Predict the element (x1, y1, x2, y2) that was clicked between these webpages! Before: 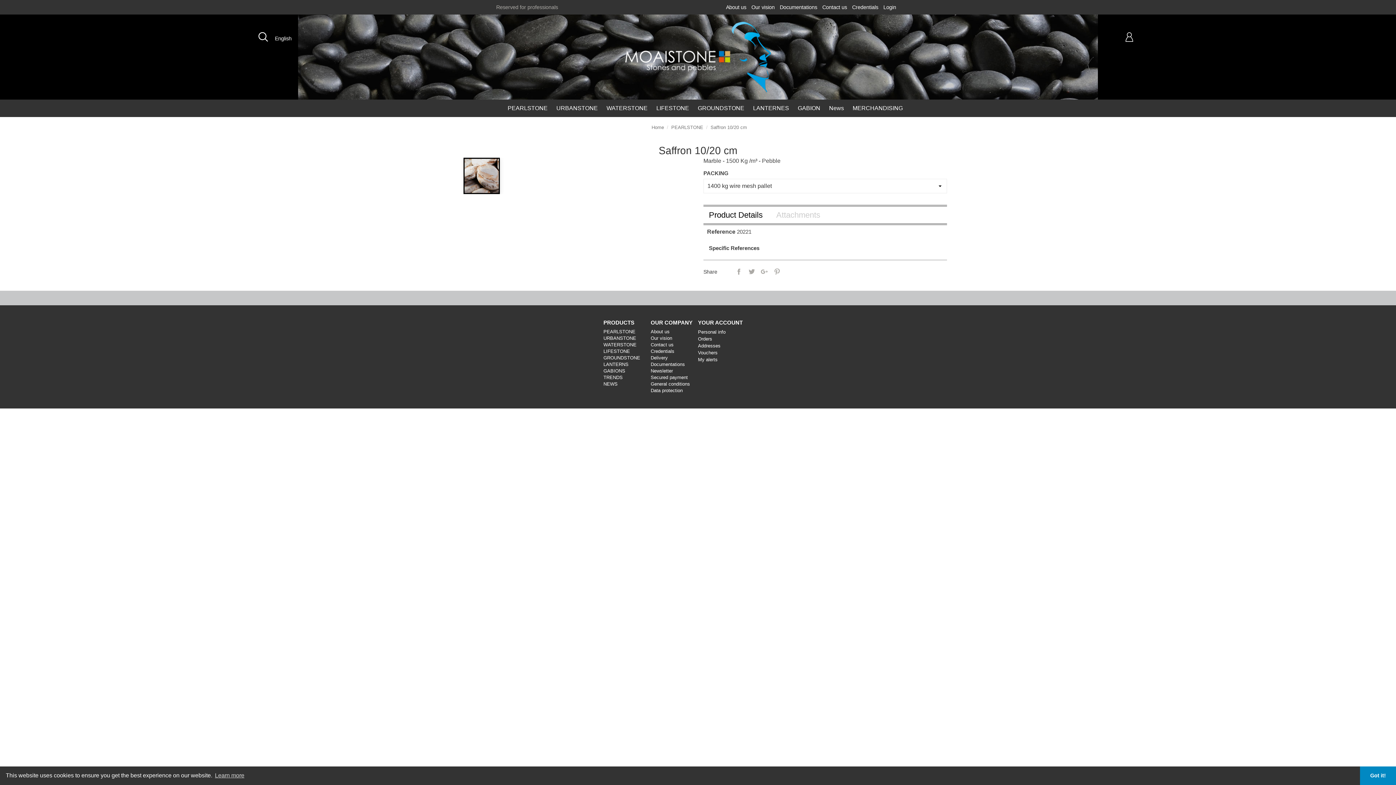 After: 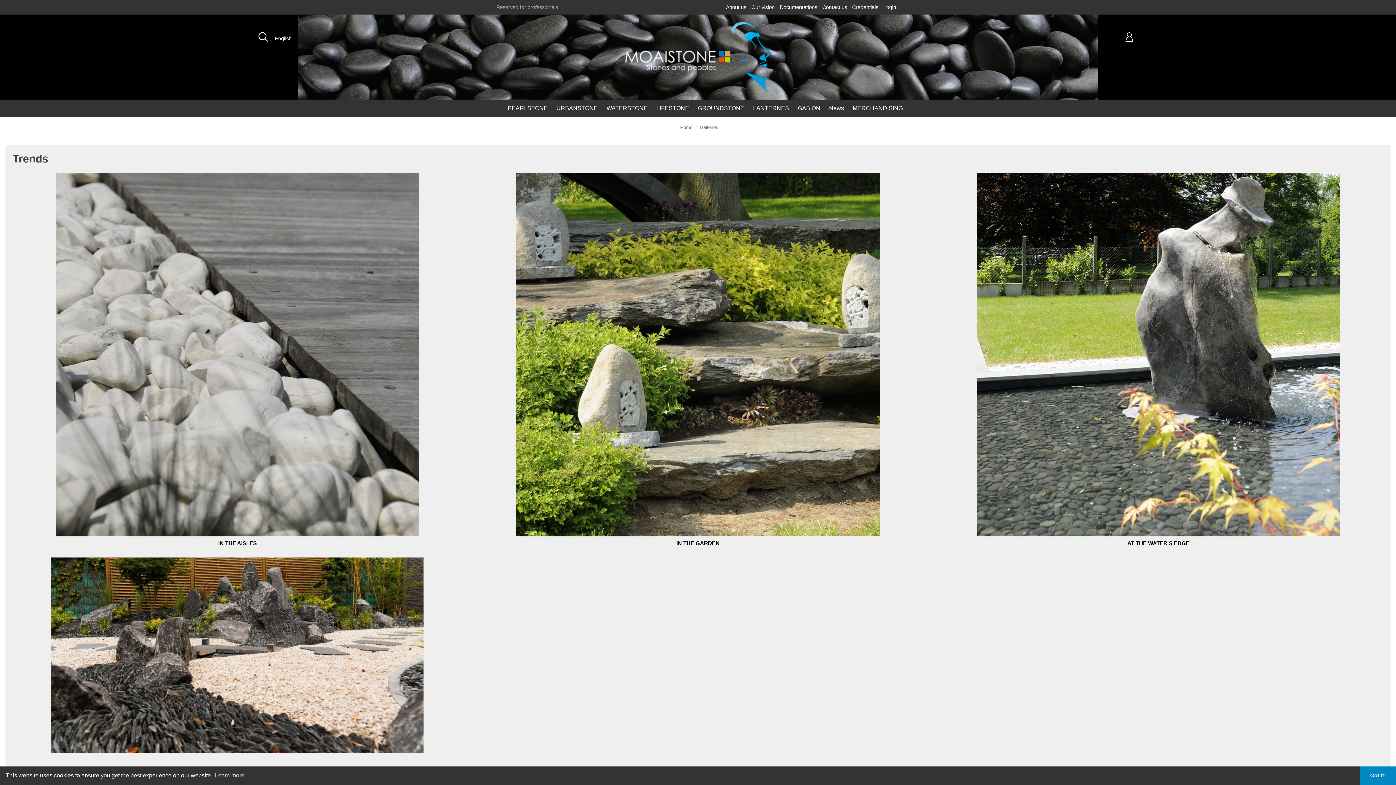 Action: bbox: (603, 374, 622, 380) label: TRENDS